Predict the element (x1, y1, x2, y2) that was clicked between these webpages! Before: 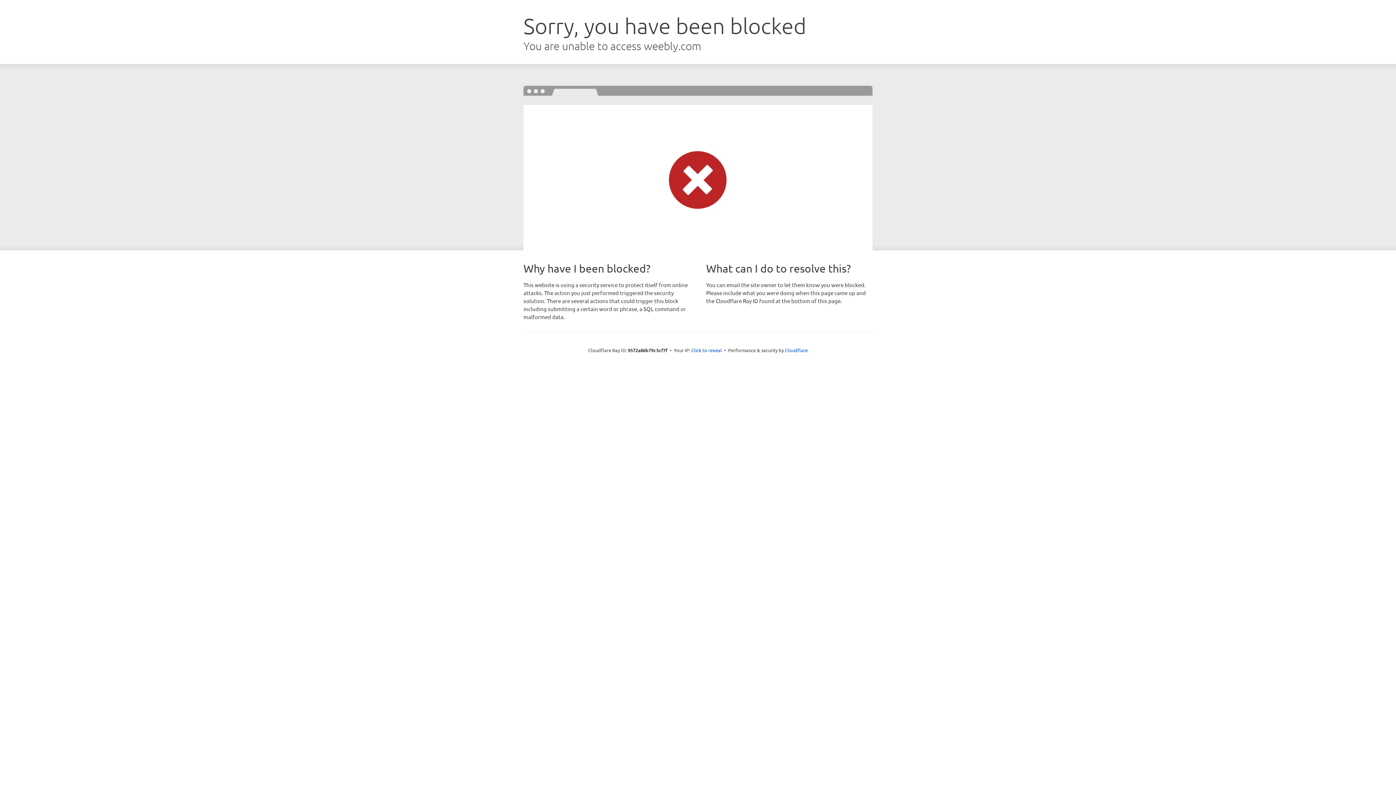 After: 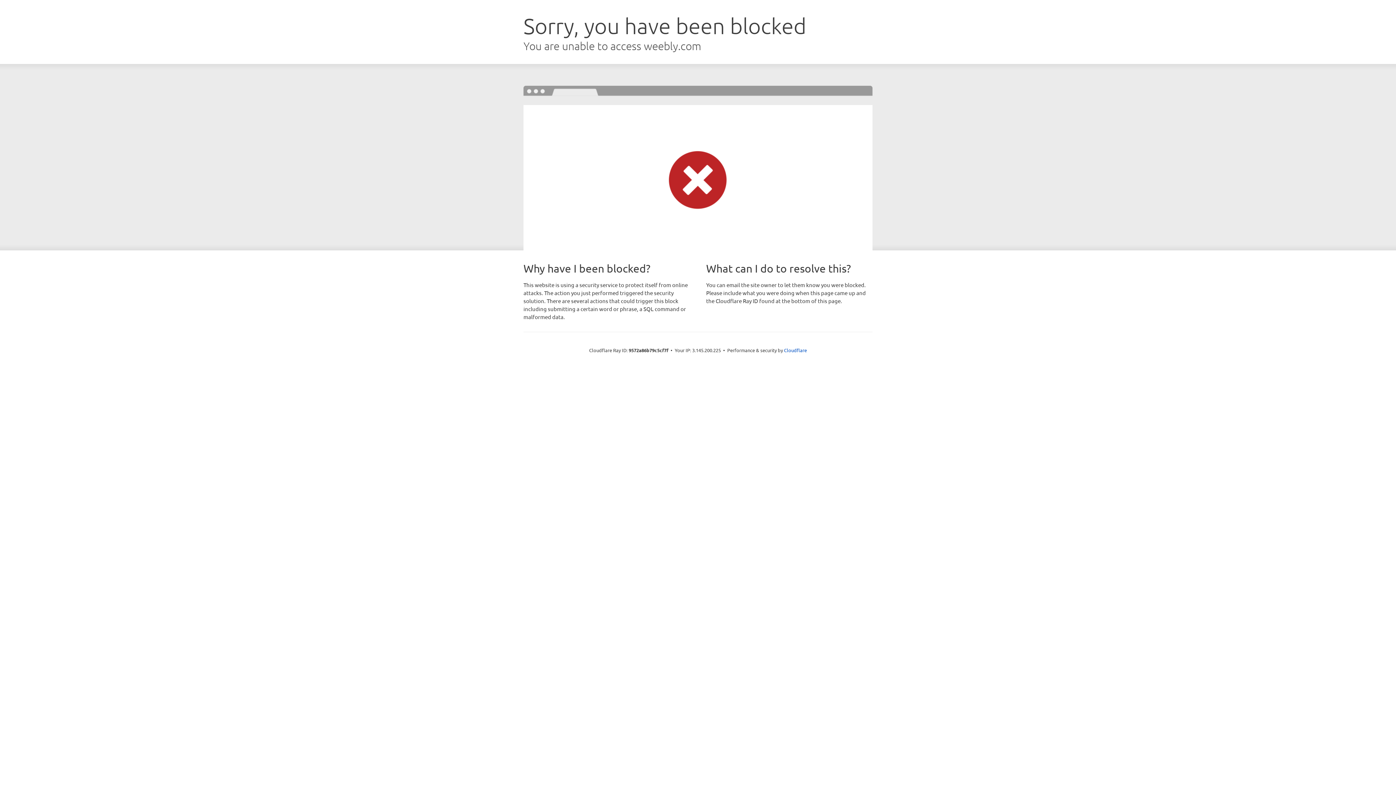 Action: bbox: (691, 346, 722, 353) label: Click to reveal